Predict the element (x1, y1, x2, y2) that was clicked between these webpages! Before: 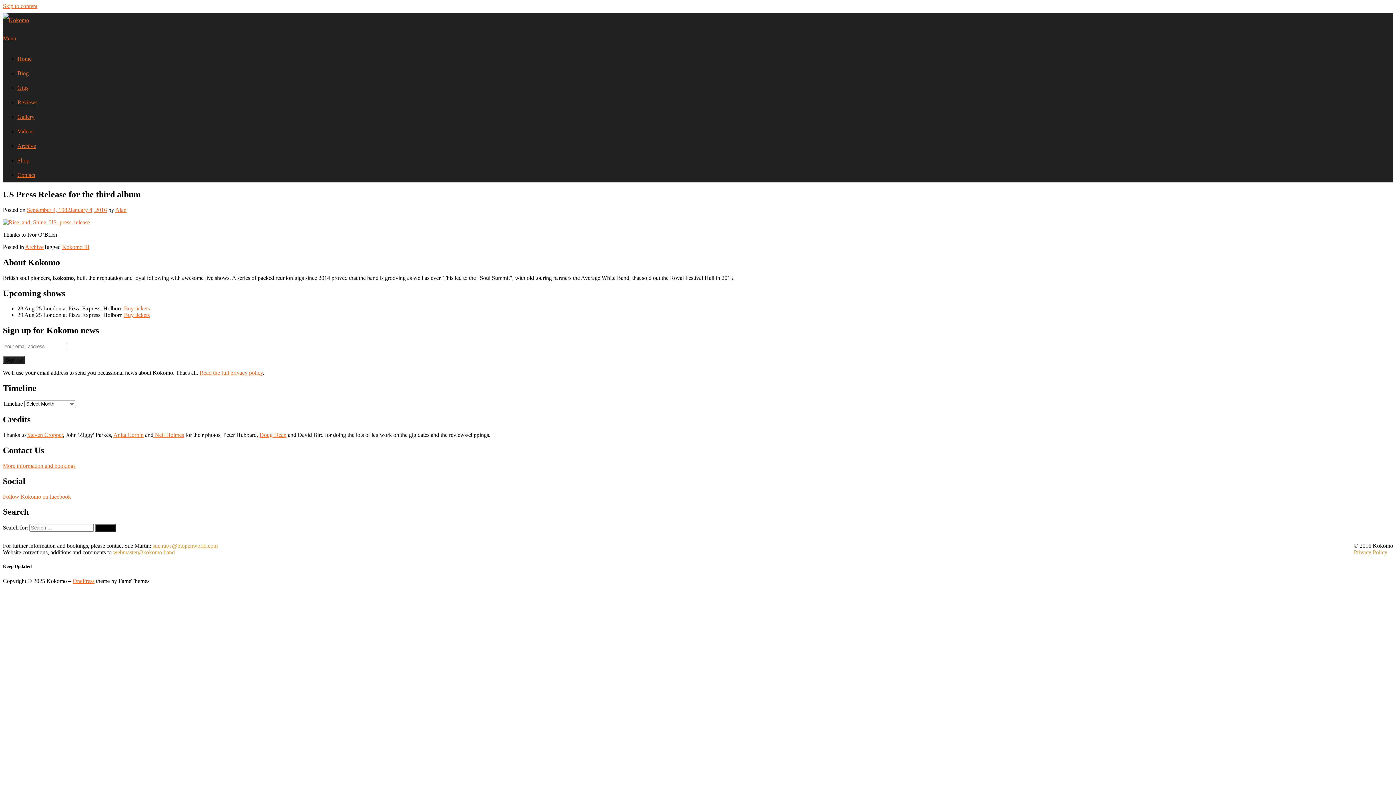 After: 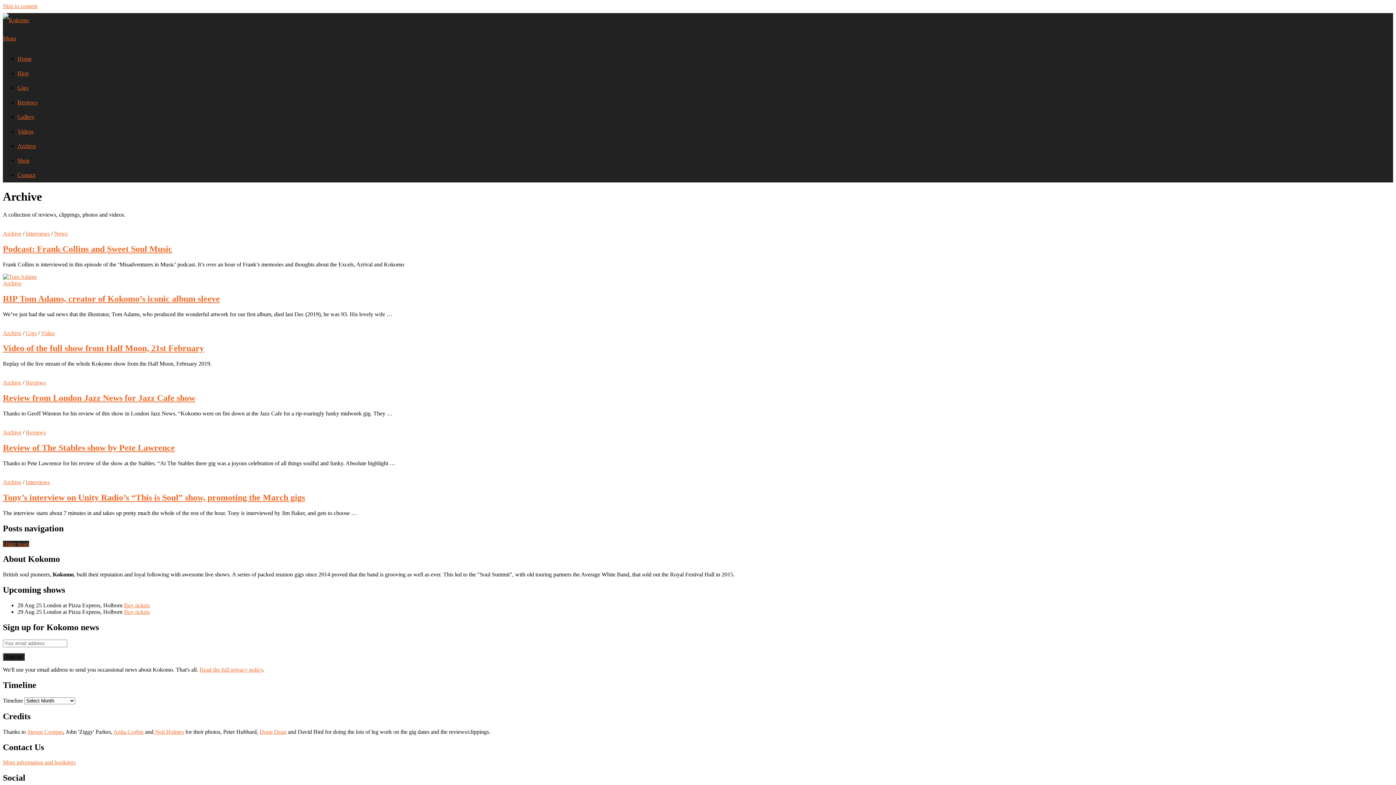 Action: bbox: (17, 142, 36, 149) label: Archive